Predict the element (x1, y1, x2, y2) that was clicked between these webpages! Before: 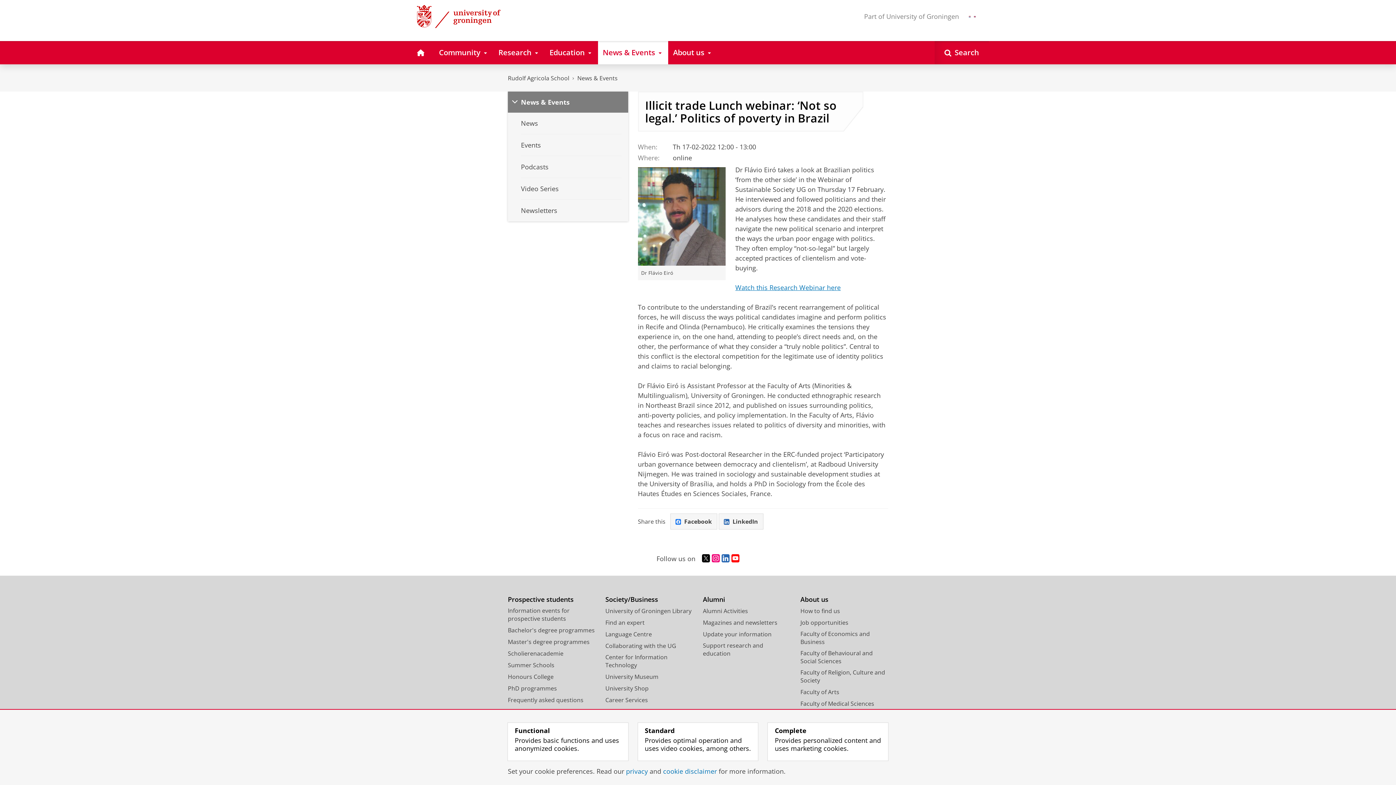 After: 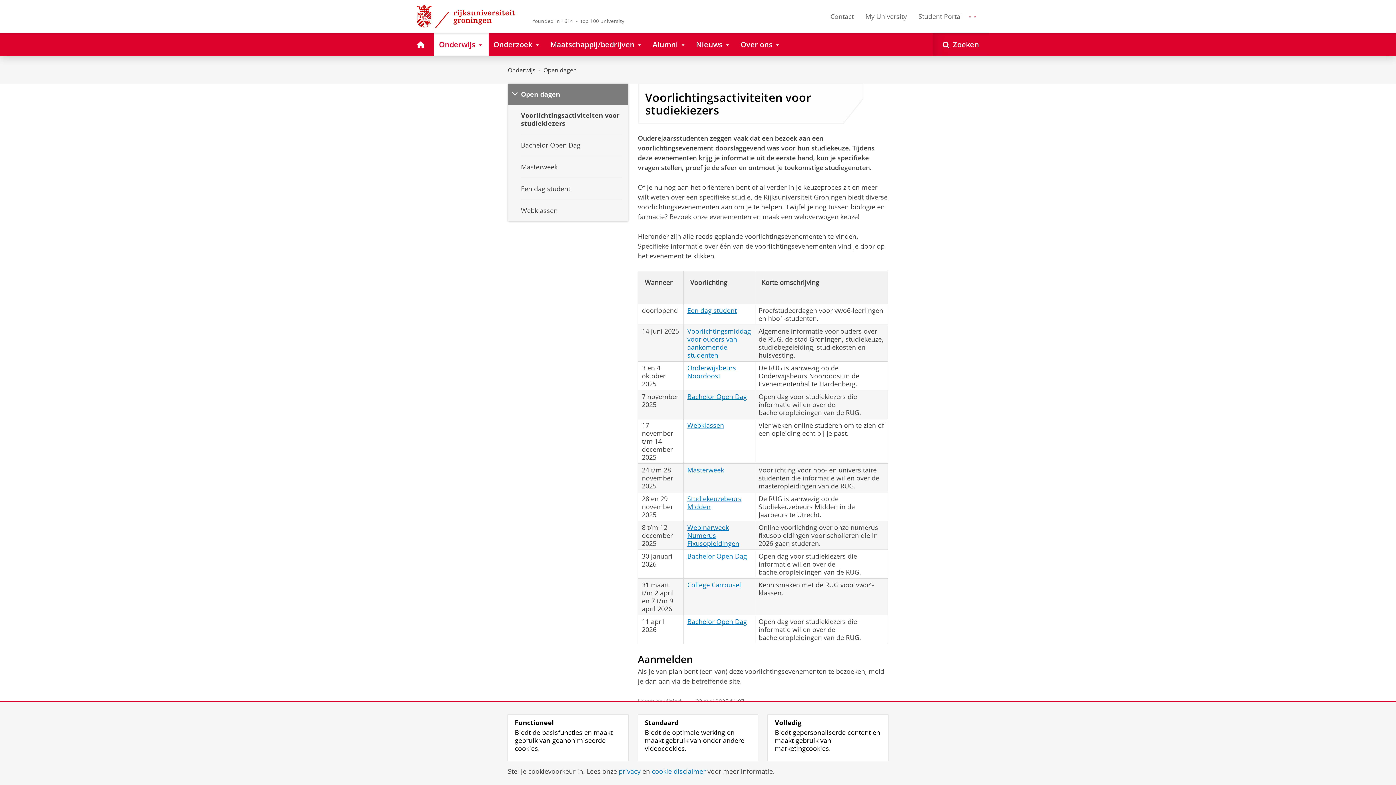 Action: label: Information events for prospective students bbox: (508, 606, 595, 622)